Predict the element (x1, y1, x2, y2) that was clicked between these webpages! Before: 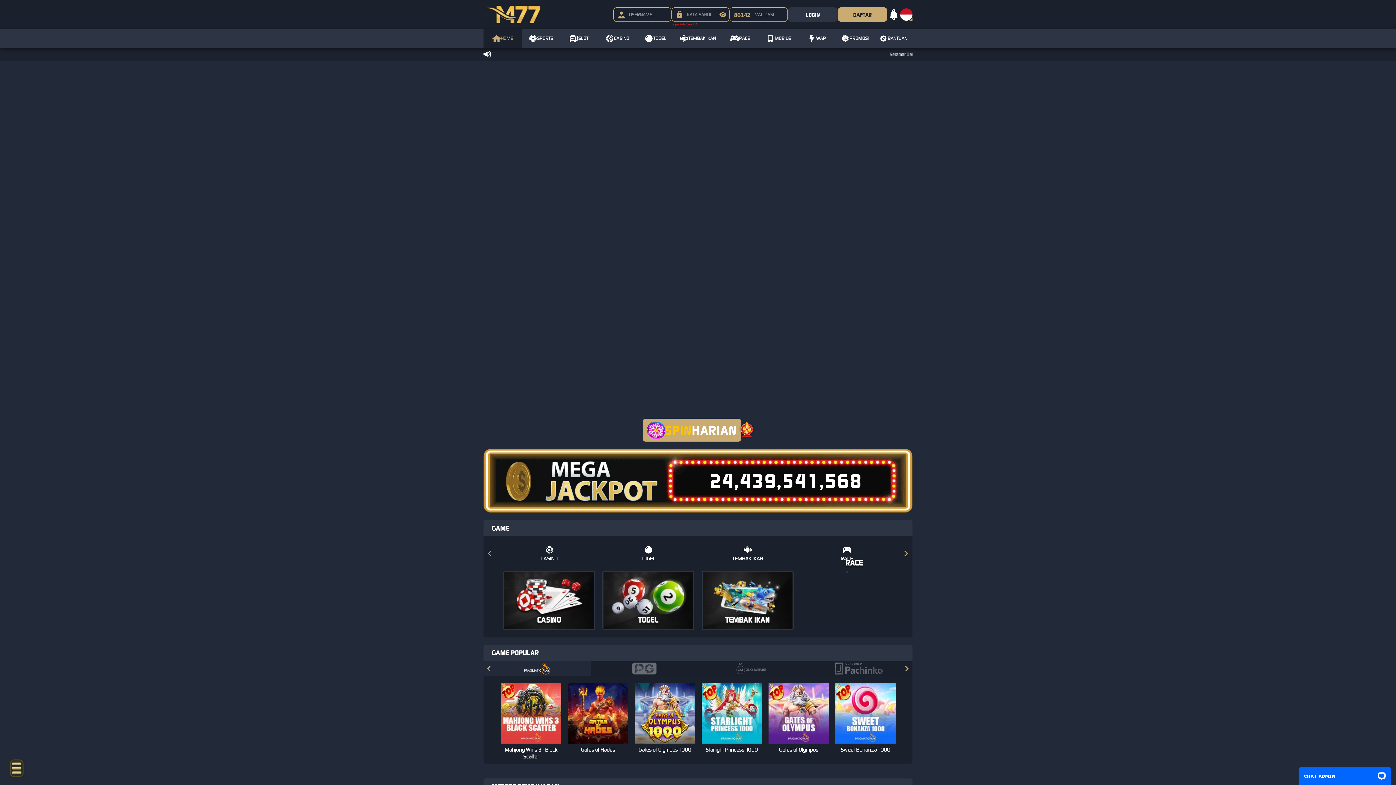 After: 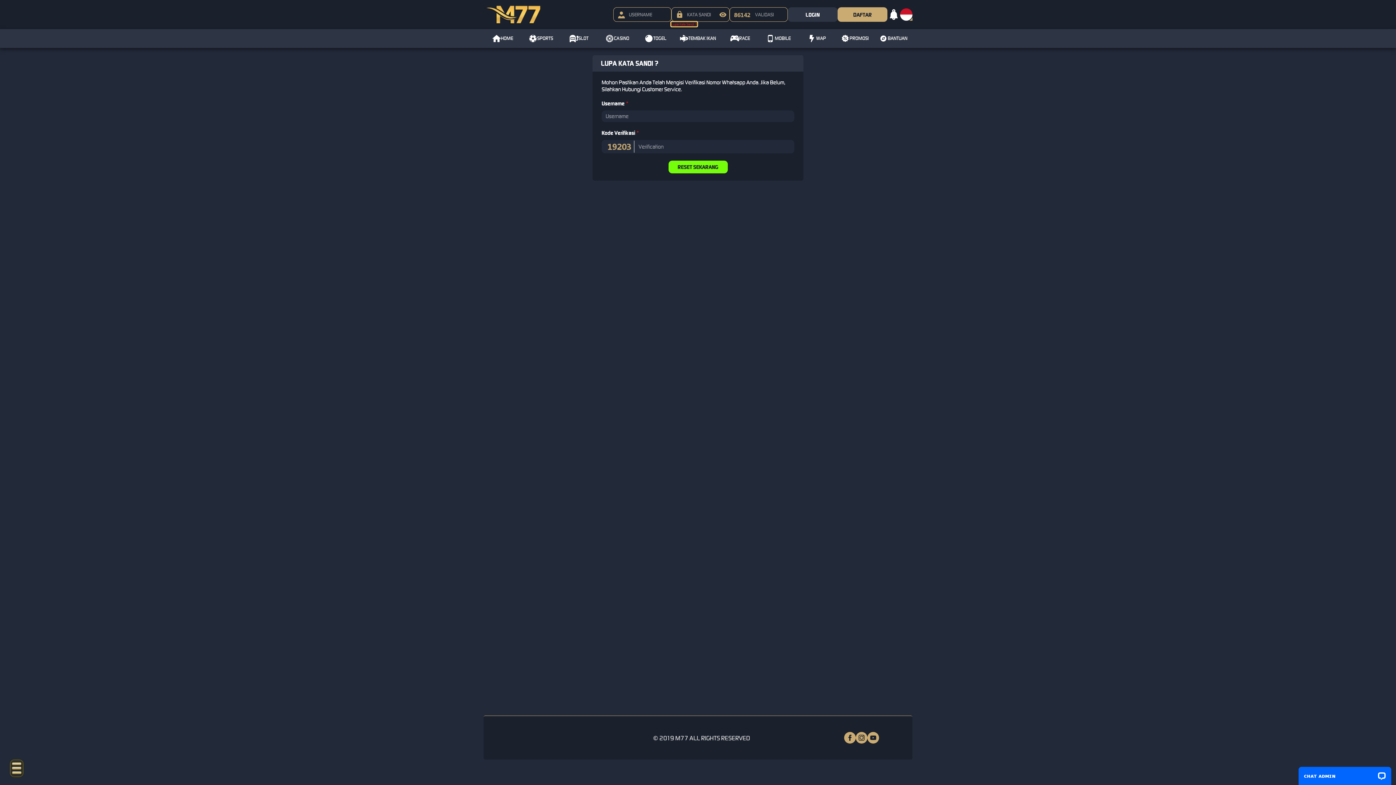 Action: bbox: (671, 22, 697, 26) label: Lupa Kata Sandi ?